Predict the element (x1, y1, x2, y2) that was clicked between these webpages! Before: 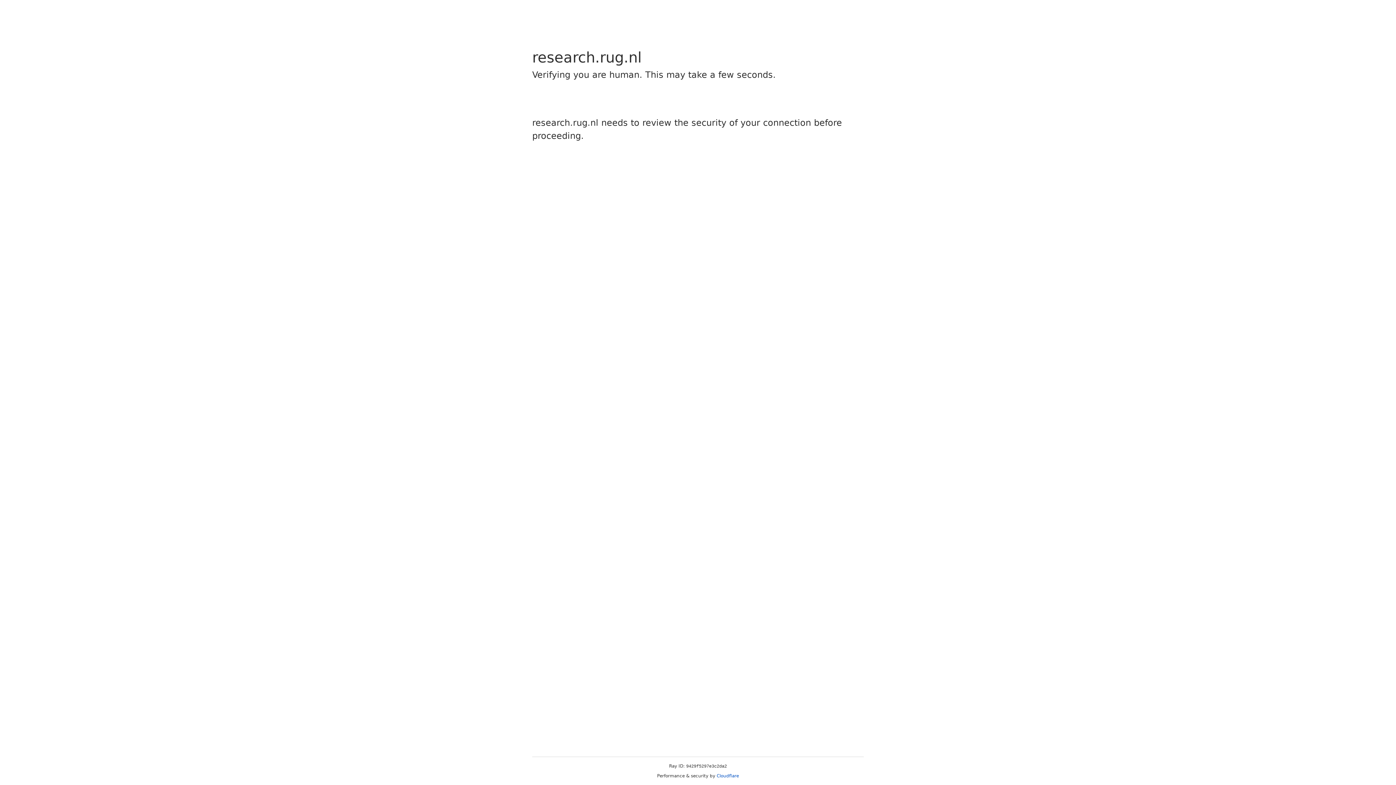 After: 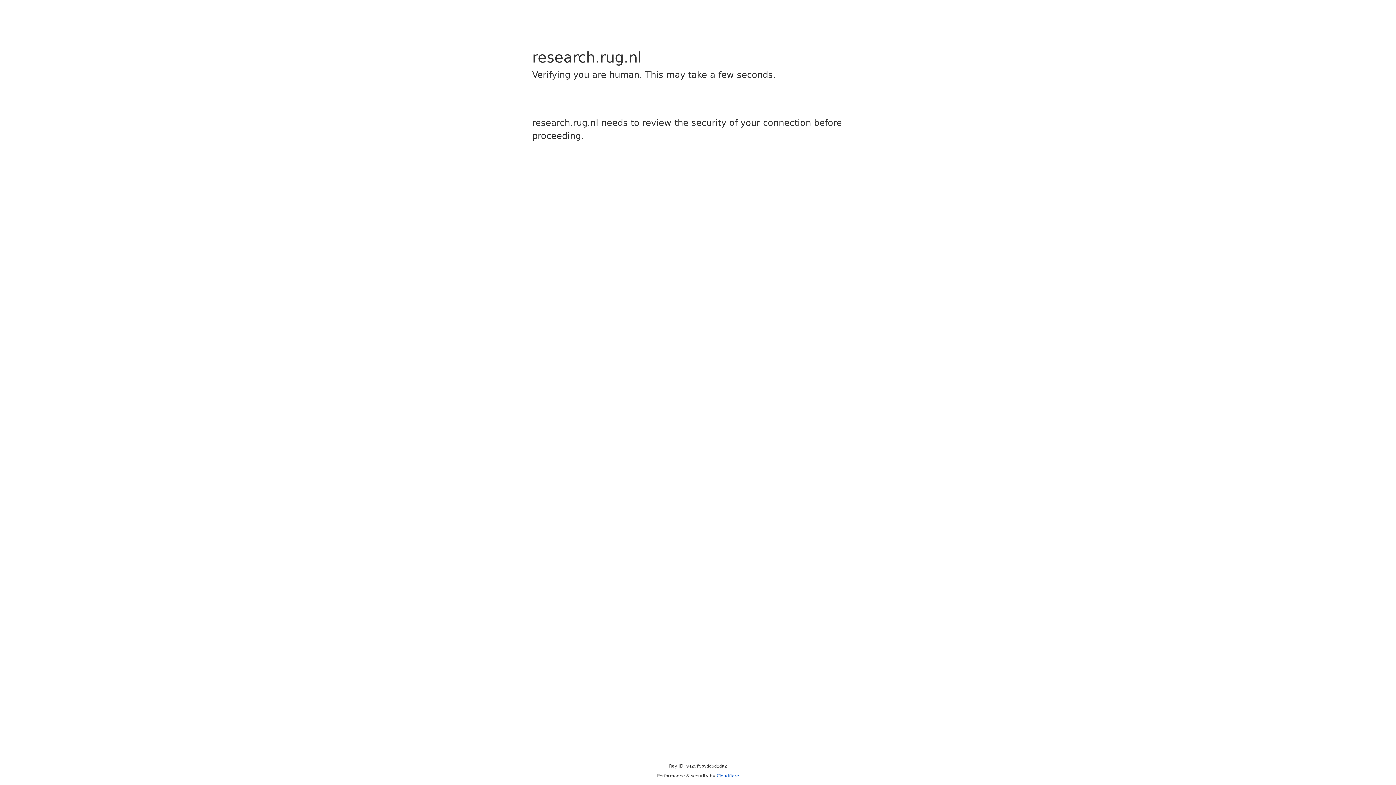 Action: bbox: (716, 773, 739, 778) label: Cloudflare